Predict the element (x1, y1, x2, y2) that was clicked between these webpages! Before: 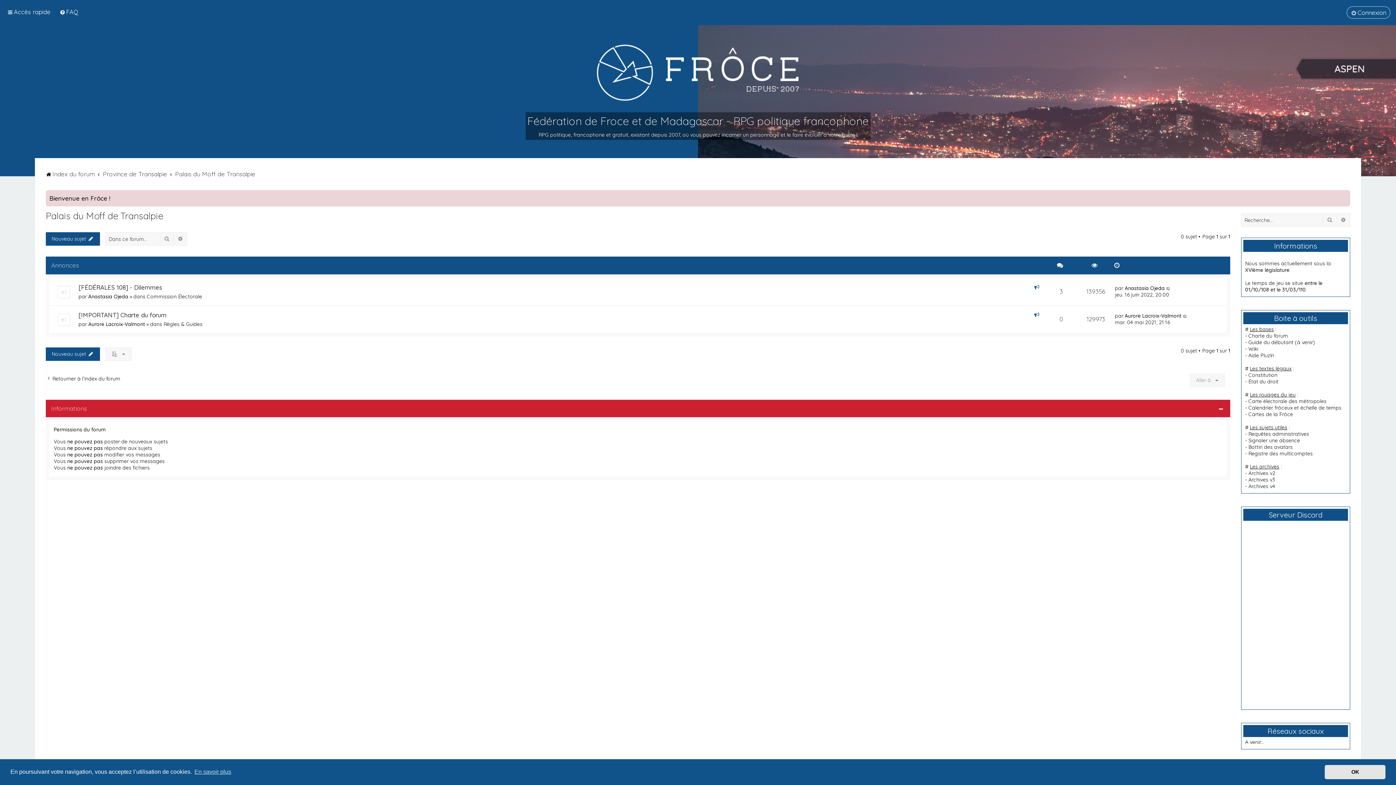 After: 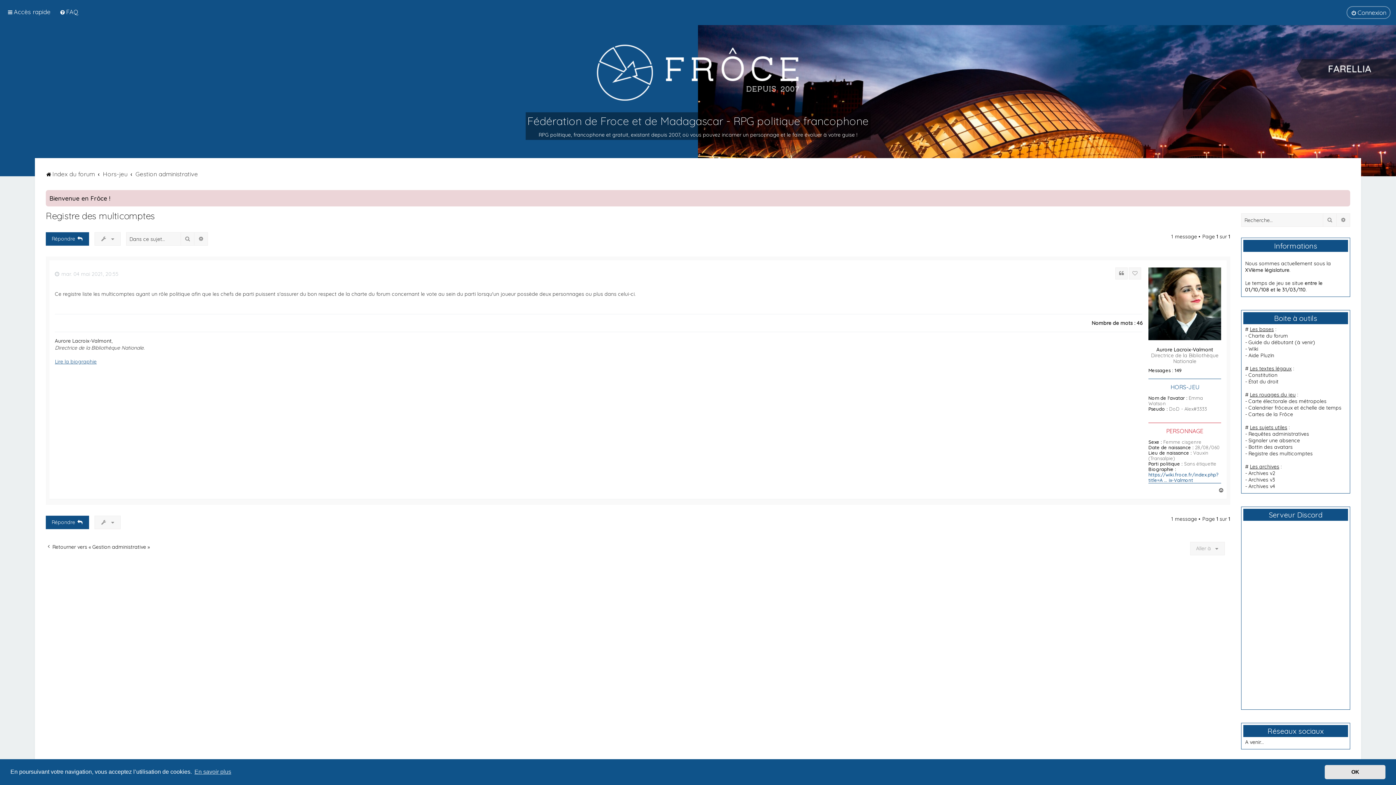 Action: bbox: (1248, 450, 1313, 457) label: Registre des multicomptes